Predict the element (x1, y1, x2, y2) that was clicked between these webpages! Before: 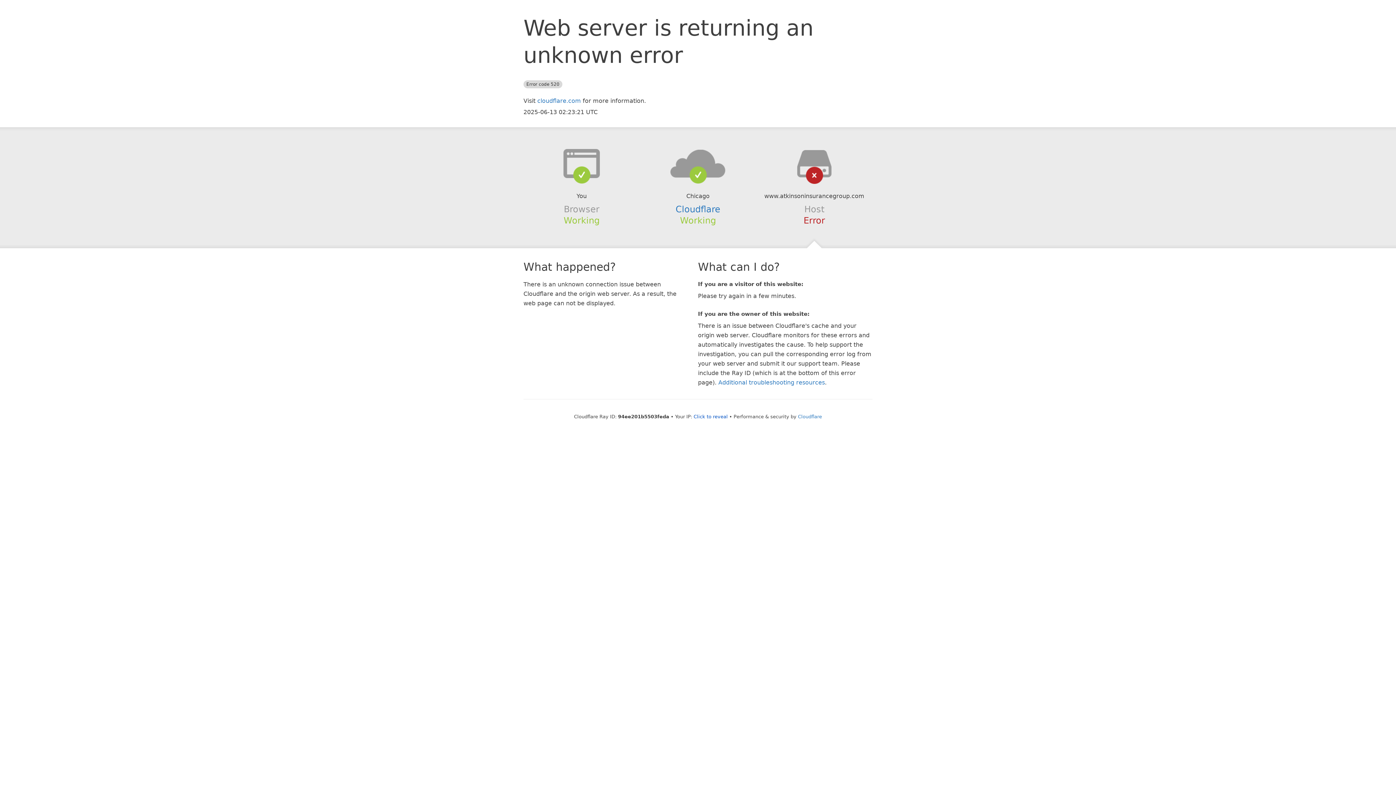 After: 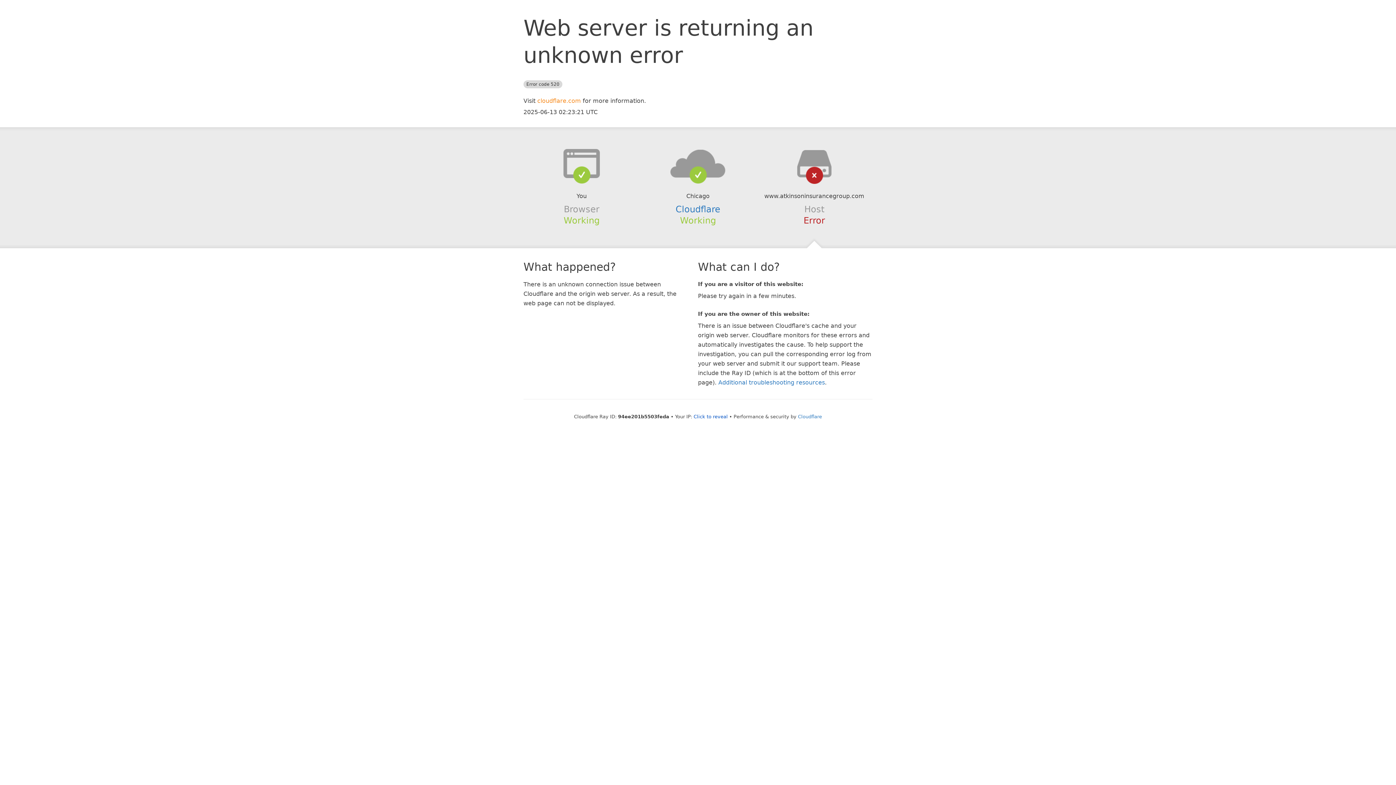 Action: bbox: (537, 97, 581, 104) label: cloudflare.com